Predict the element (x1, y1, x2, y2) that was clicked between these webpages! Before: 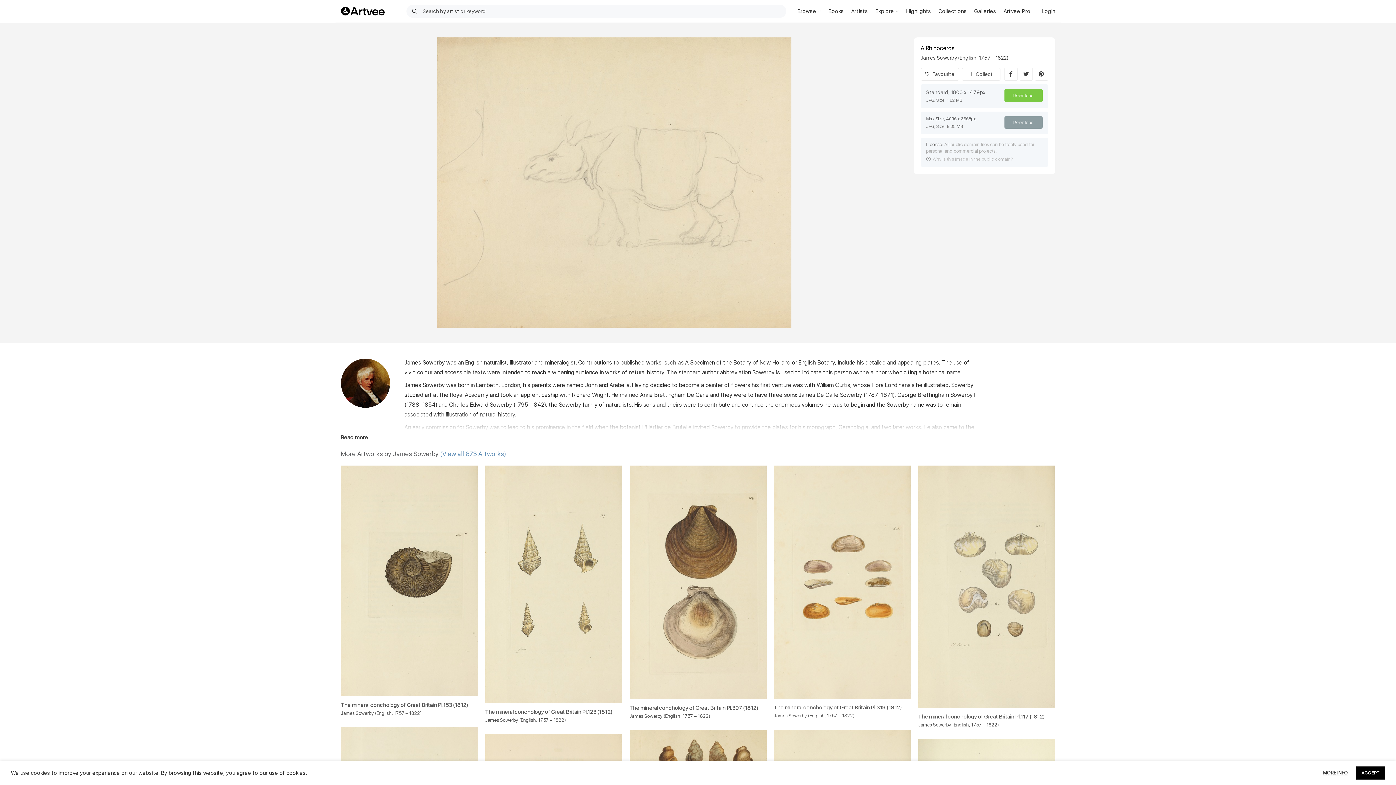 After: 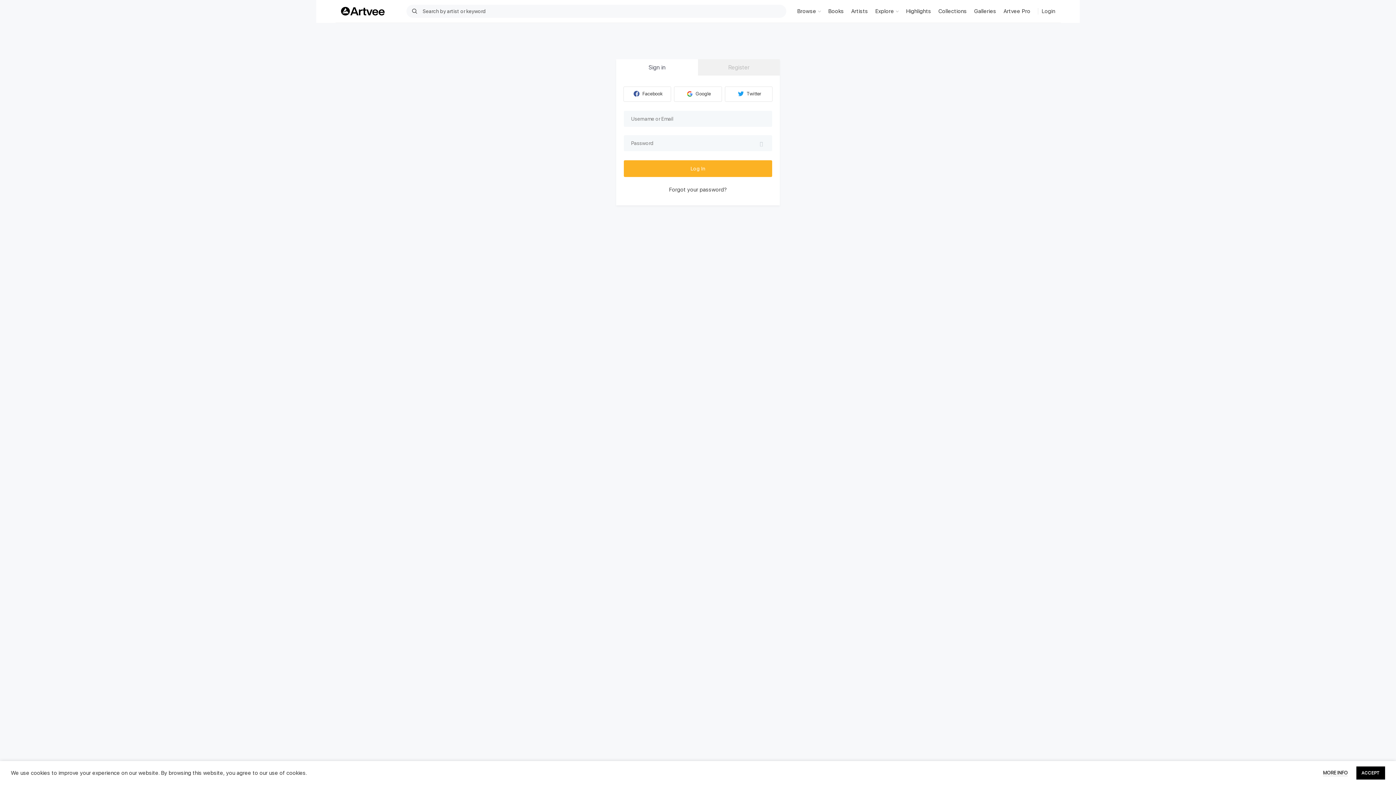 Action: label: Favourite bbox: (920, 67, 959, 80)